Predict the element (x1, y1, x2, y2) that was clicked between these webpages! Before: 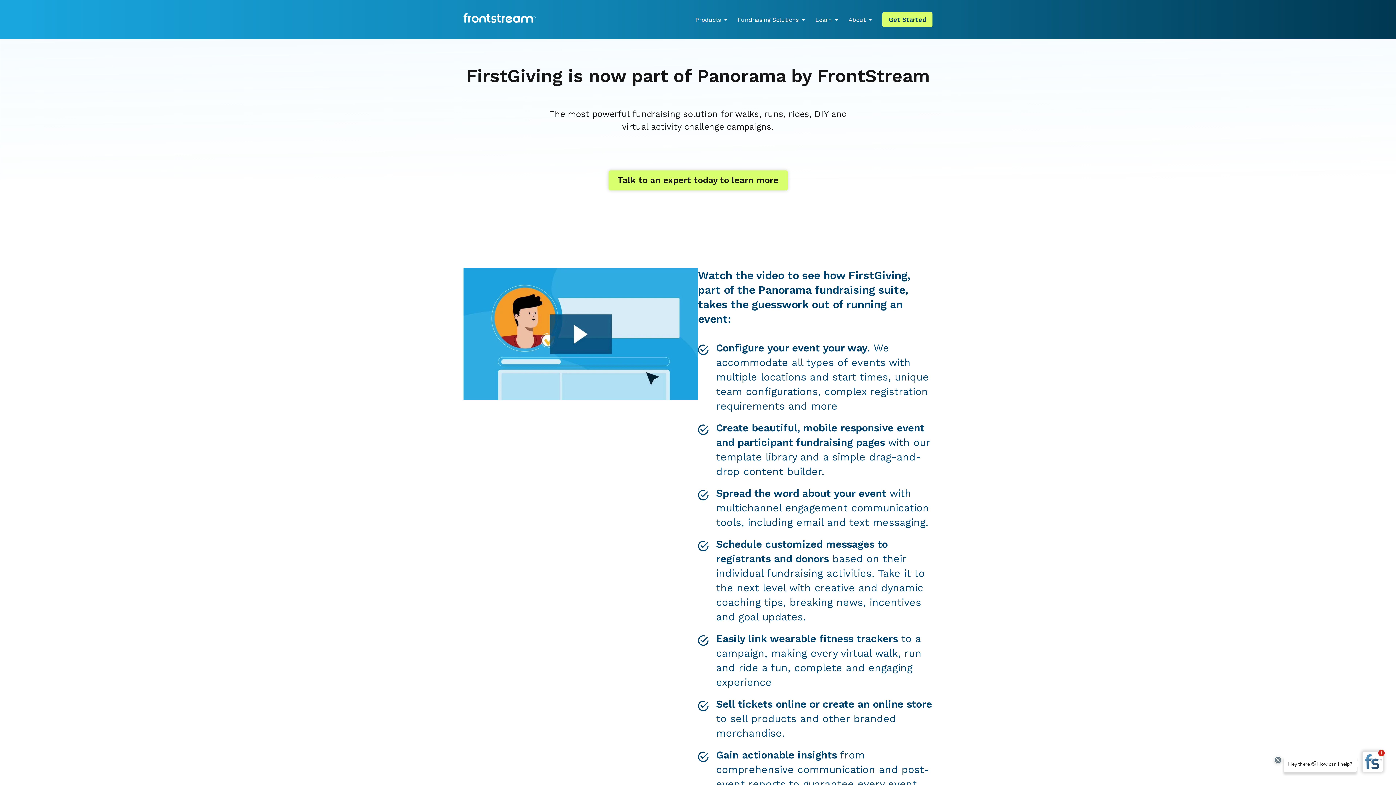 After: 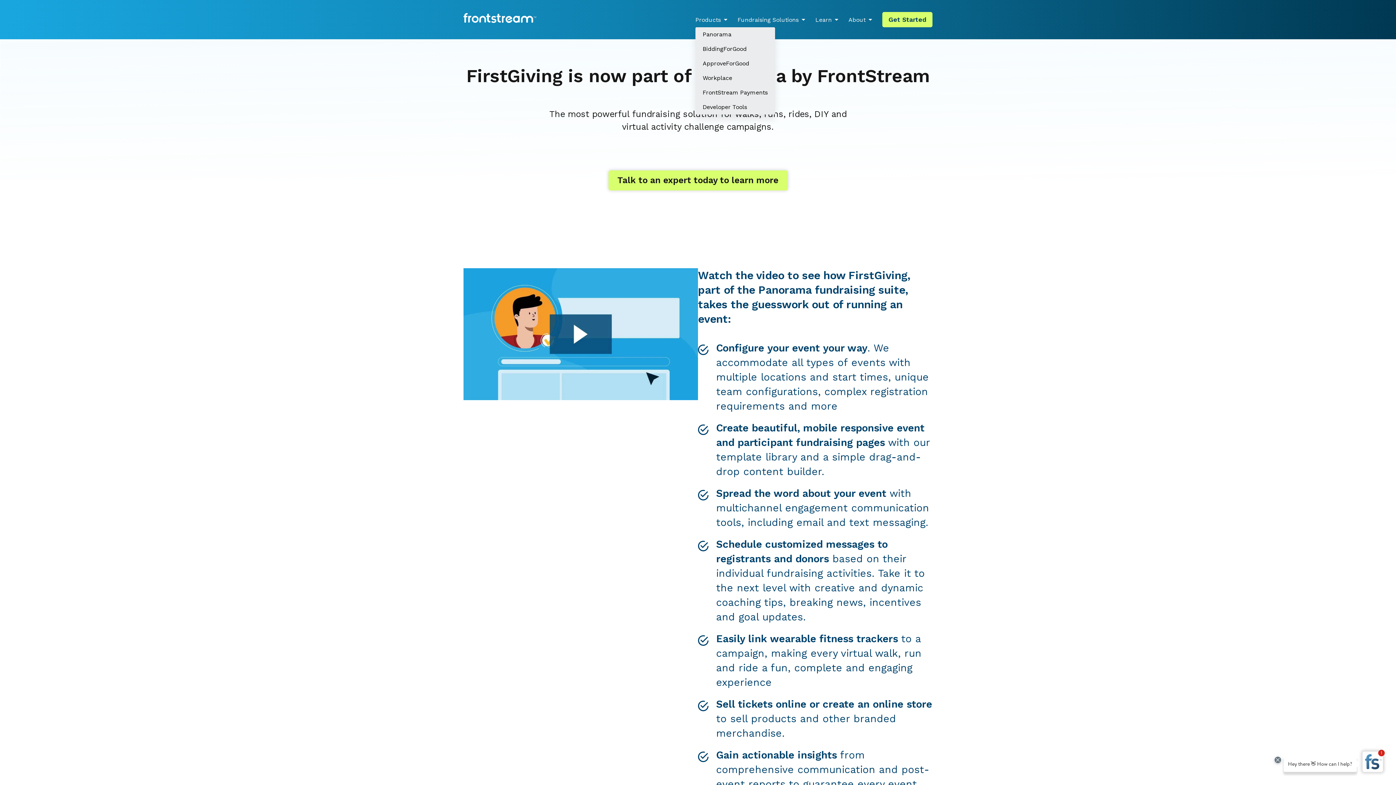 Action: bbox: (695, 14, 721, 24) label: Products